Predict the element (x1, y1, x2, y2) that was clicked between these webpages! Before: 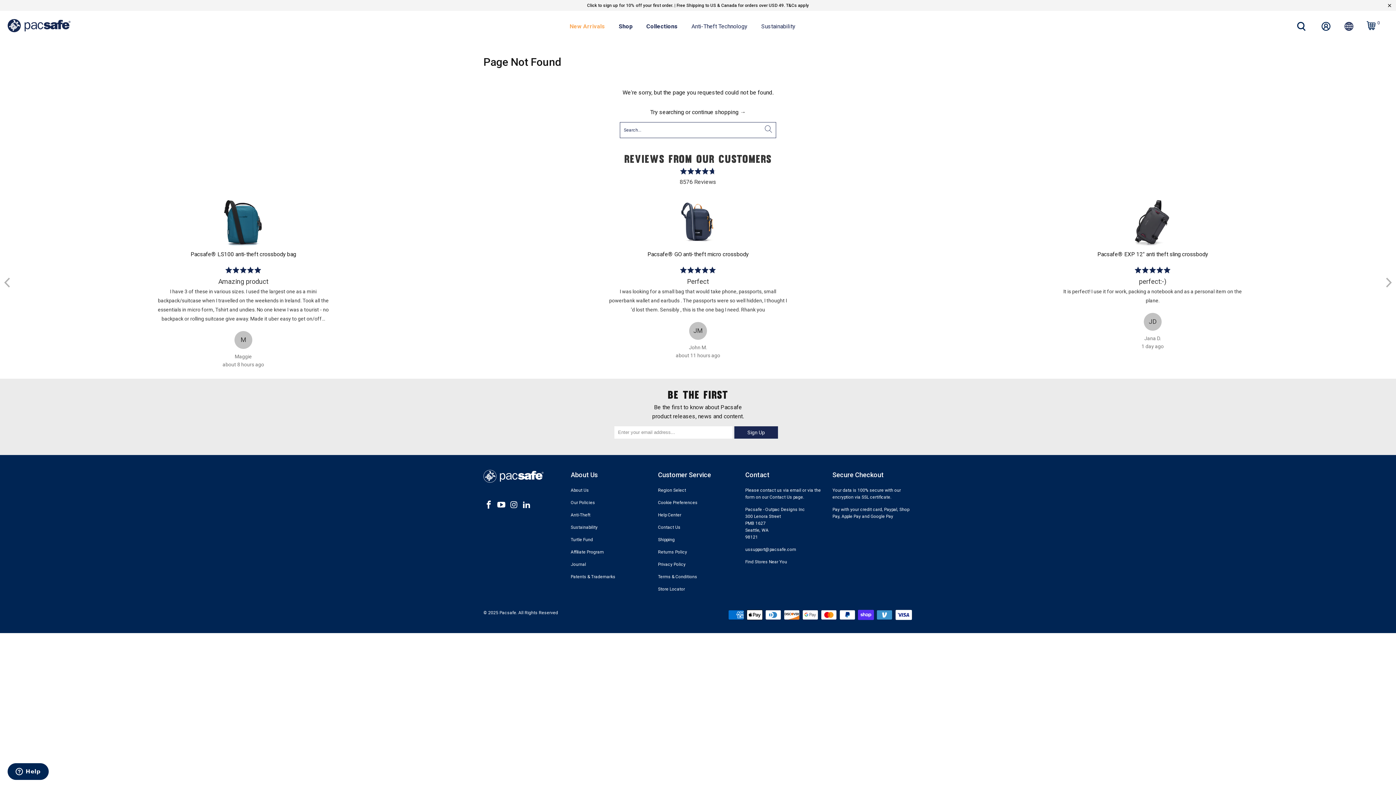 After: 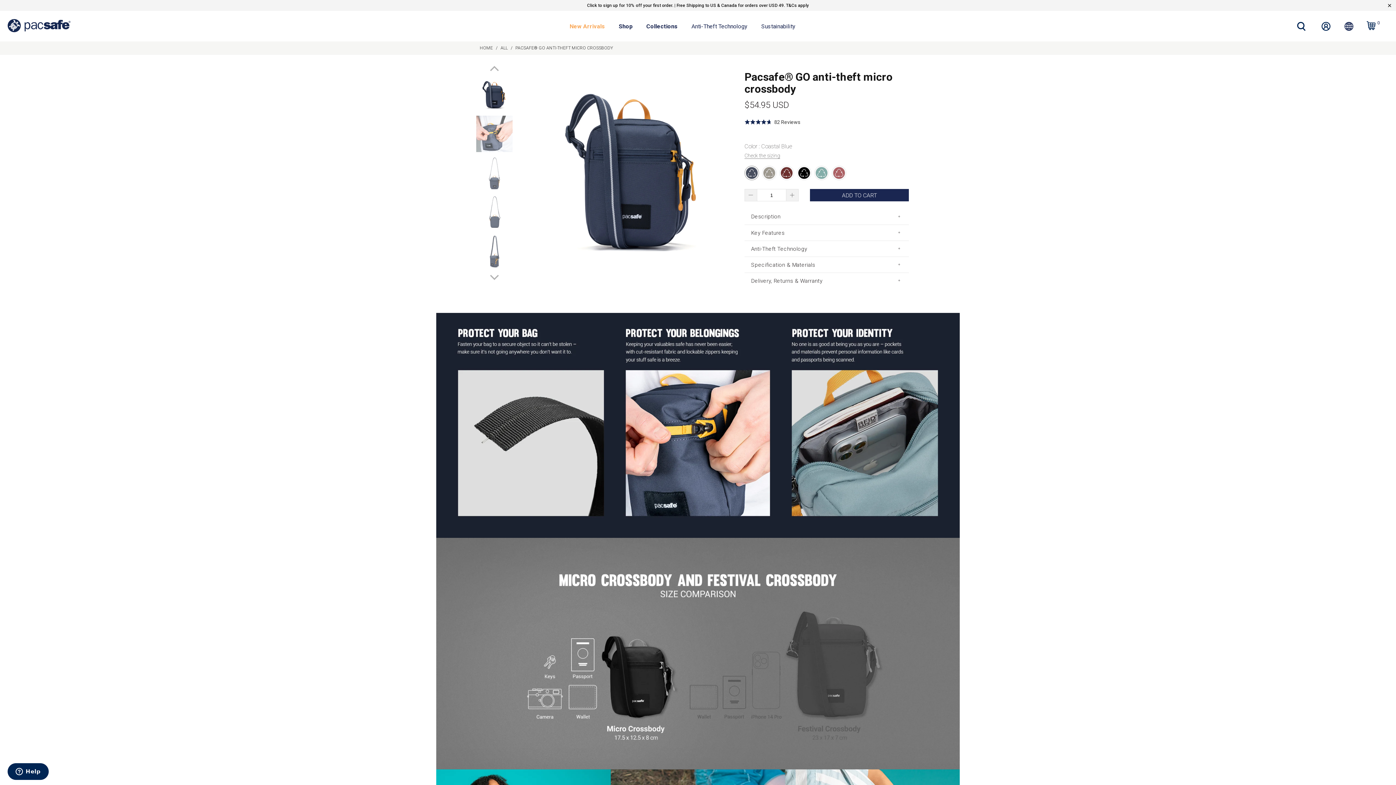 Action: bbox: (607, 244, 789, 258) label: Pacsafe® GO anti-theft micro crossbody